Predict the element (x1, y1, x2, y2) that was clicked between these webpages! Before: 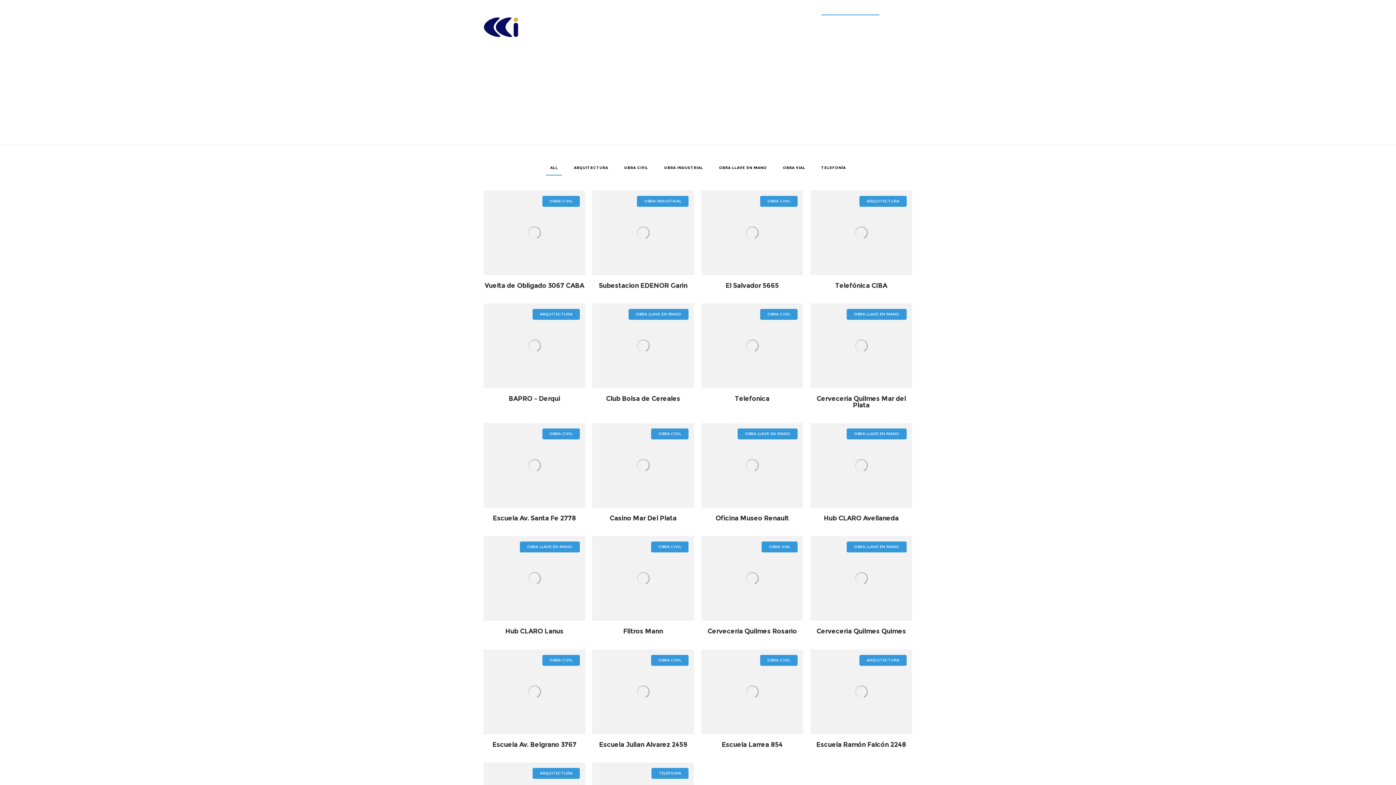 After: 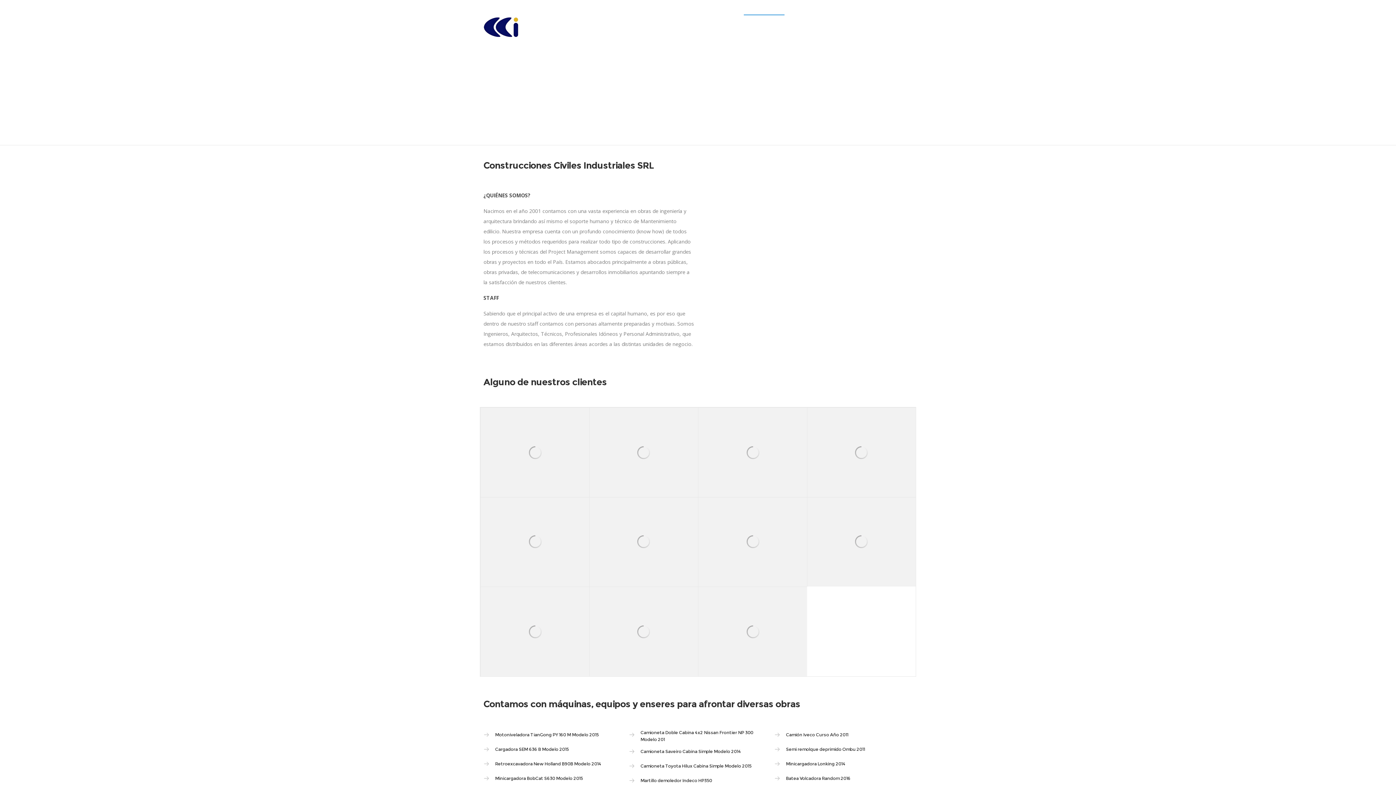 Action: bbox: (750, 24, 778, 30) label: LA EMPRESA